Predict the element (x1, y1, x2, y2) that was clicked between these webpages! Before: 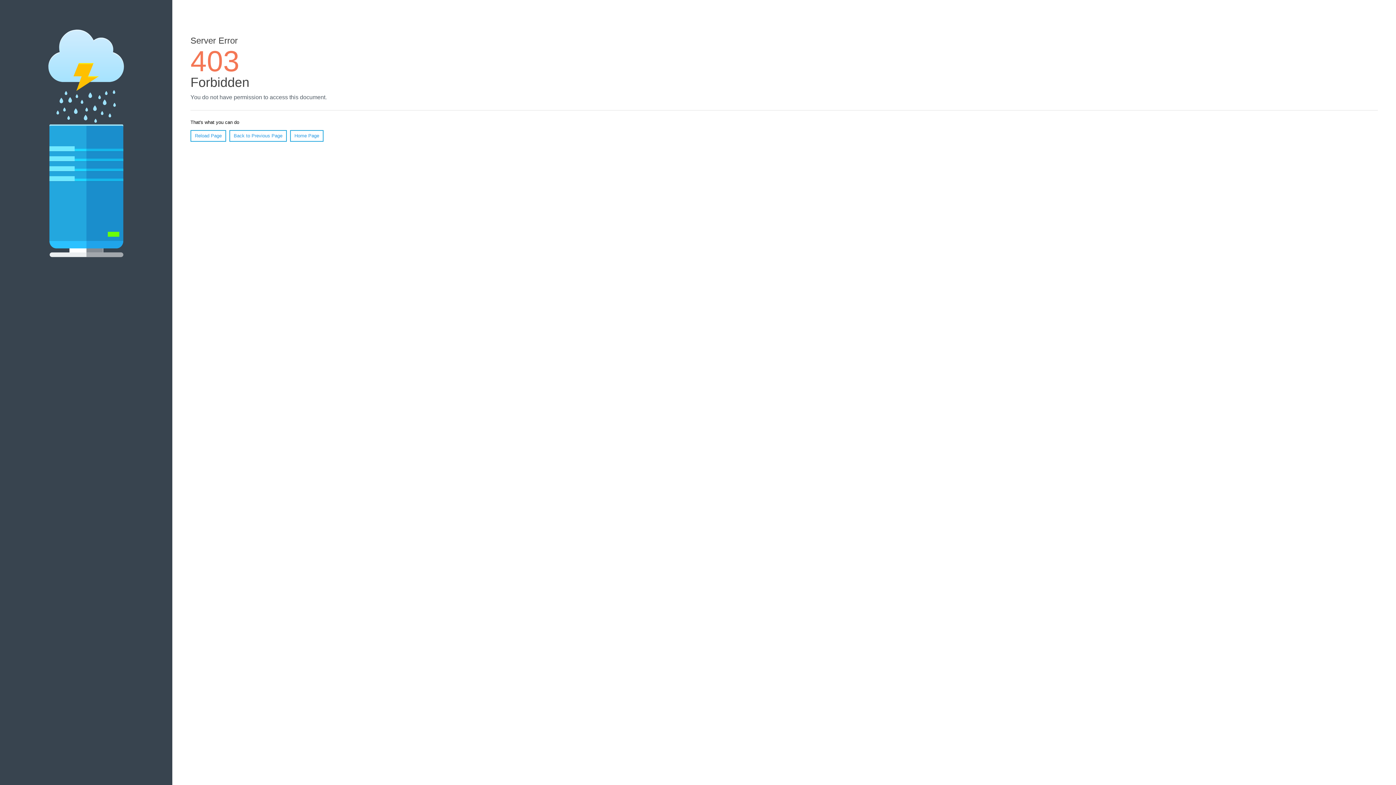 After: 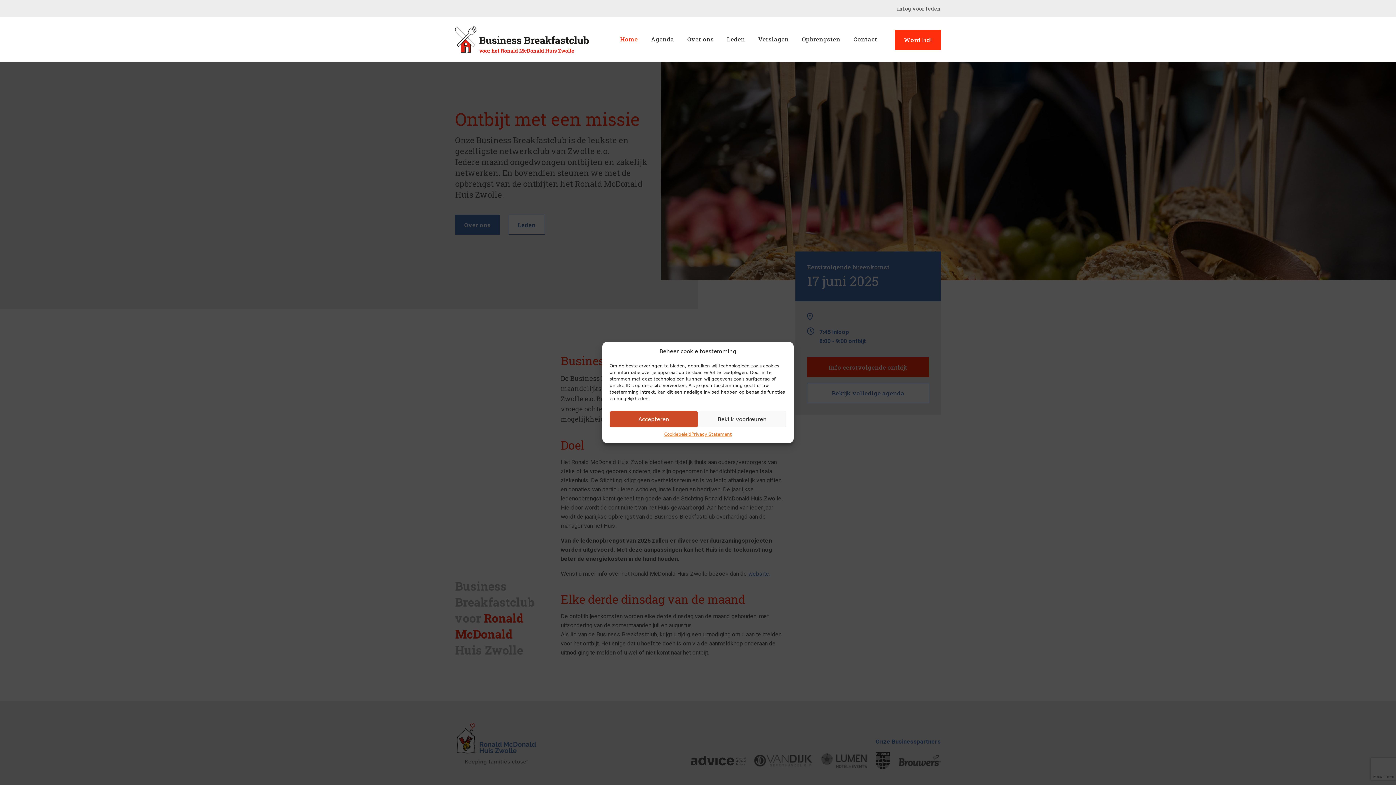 Action: label: Home Page bbox: (290, 130, 323, 141)